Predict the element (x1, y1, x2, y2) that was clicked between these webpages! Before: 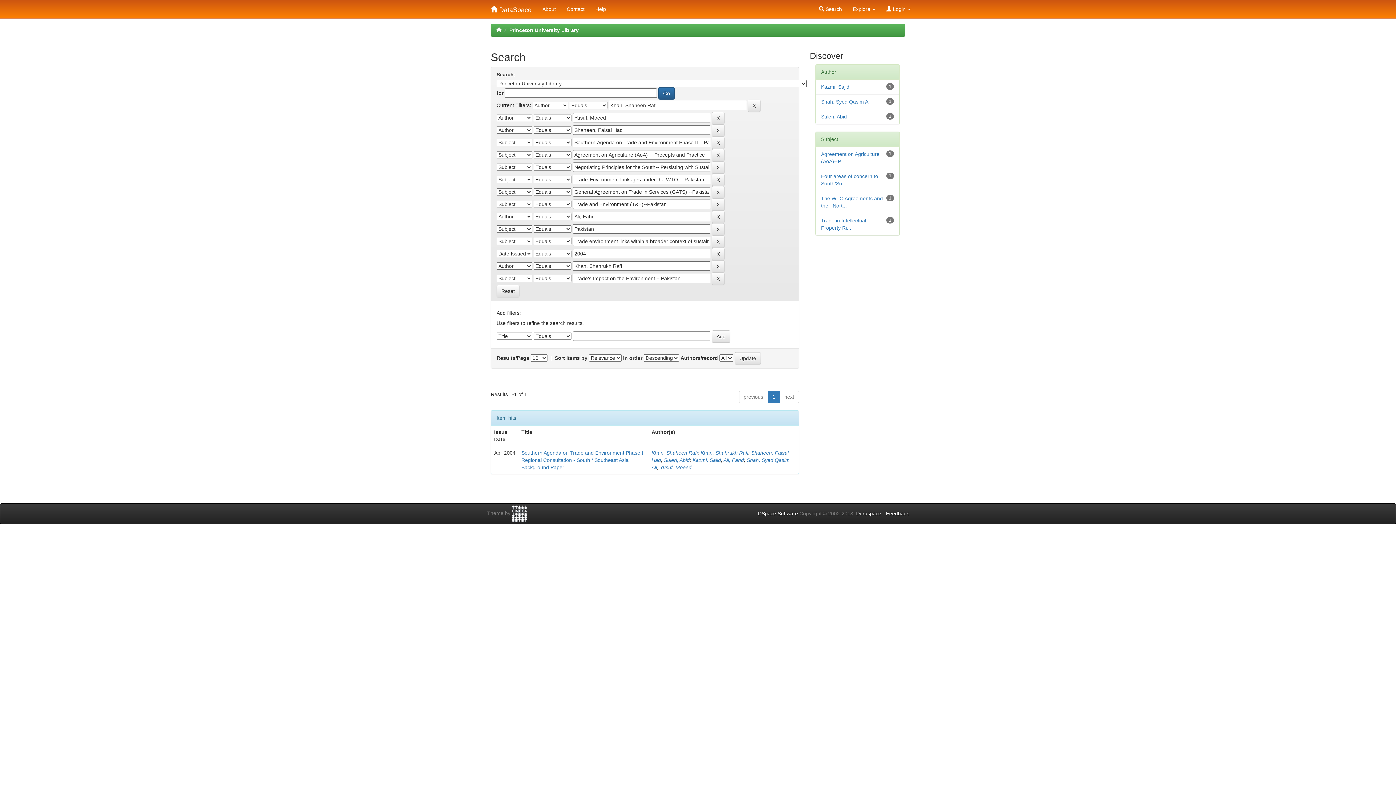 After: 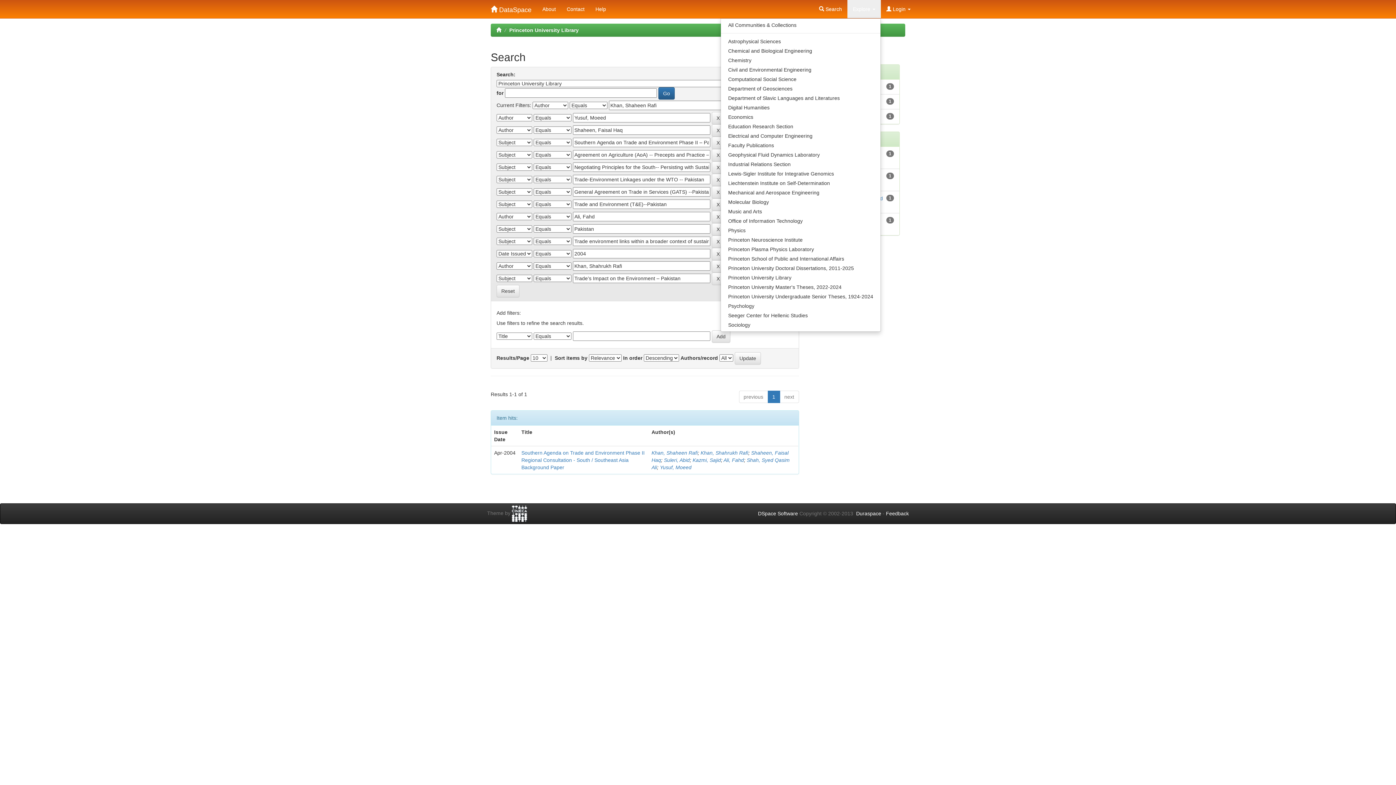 Action: label: Explore  bbox: (847, 0, 881, 18)